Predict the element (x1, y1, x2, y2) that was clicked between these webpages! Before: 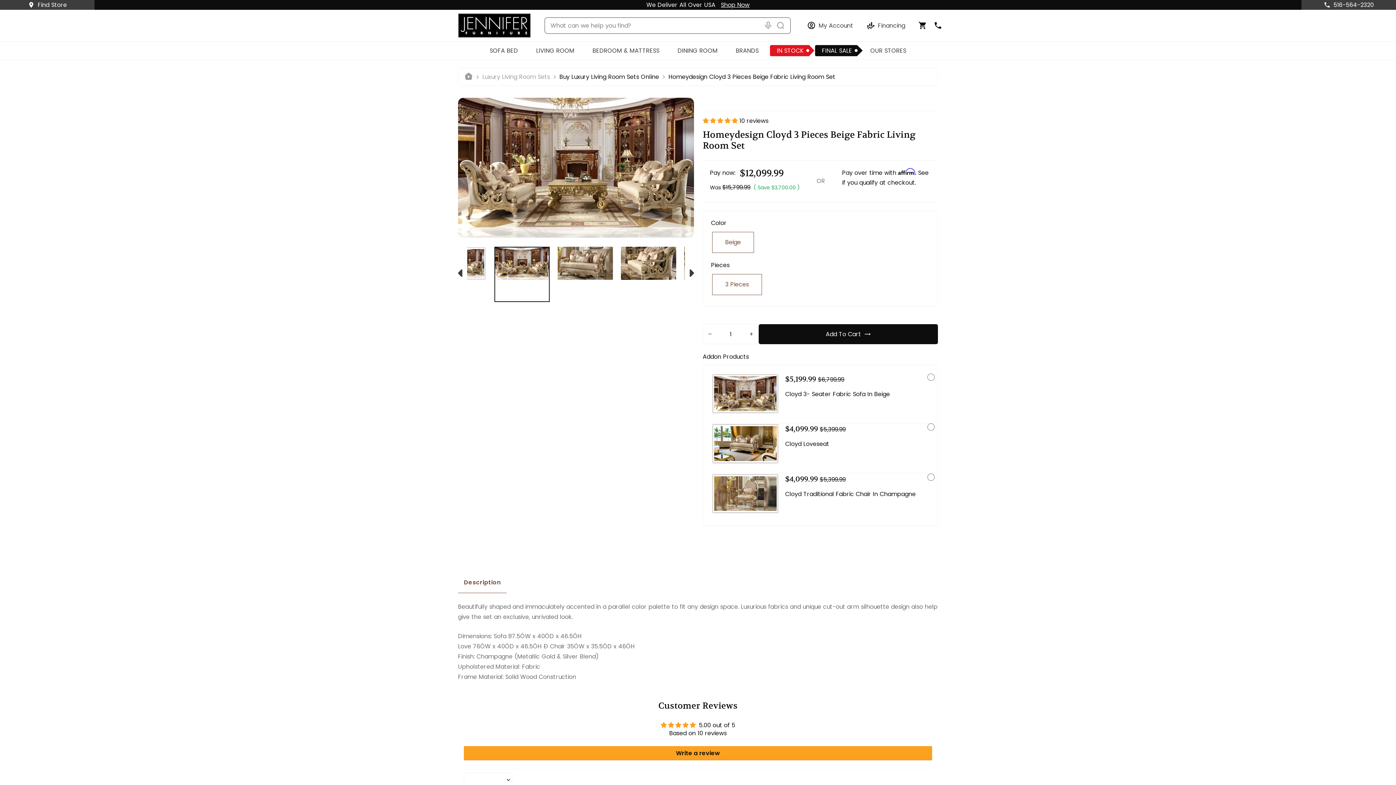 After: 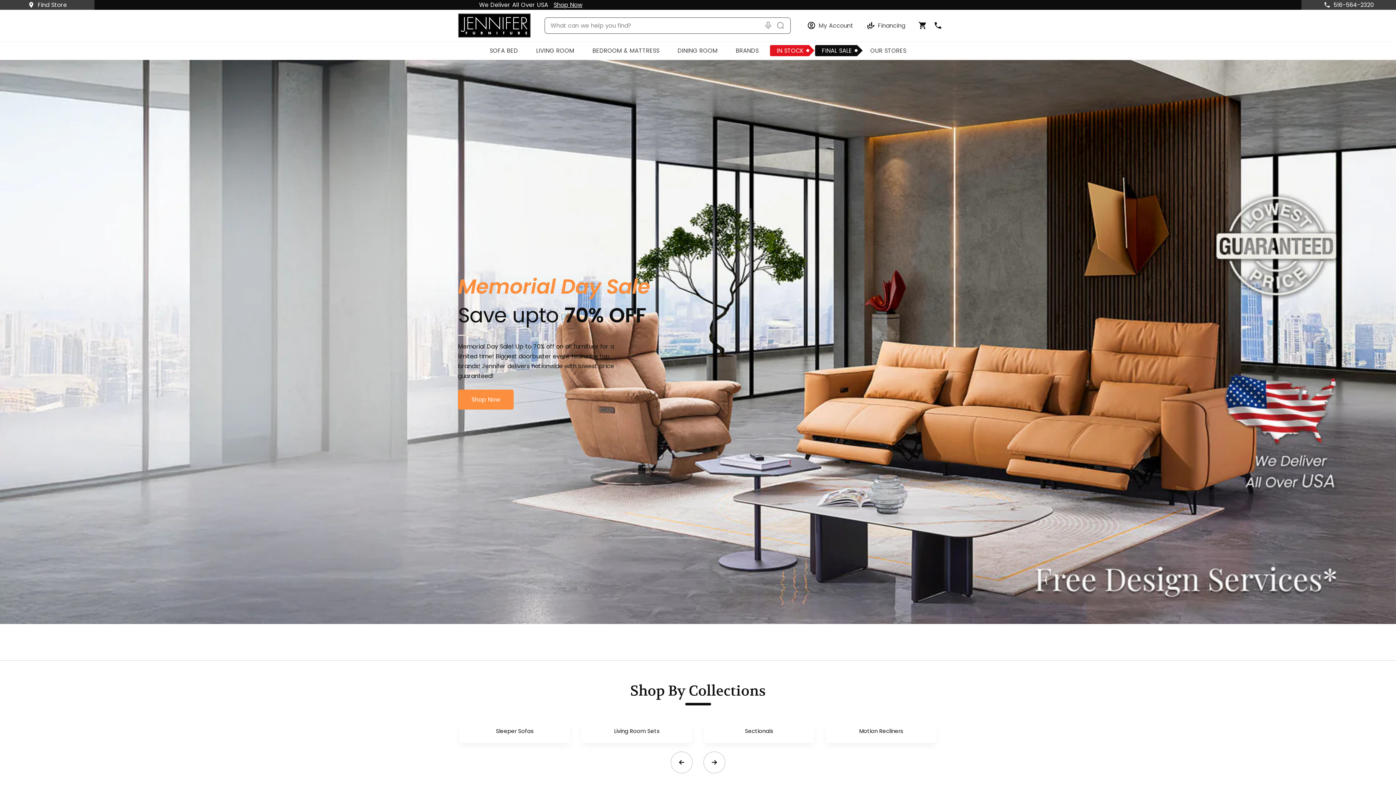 Action: bbox: (458, 13, 530, 37)